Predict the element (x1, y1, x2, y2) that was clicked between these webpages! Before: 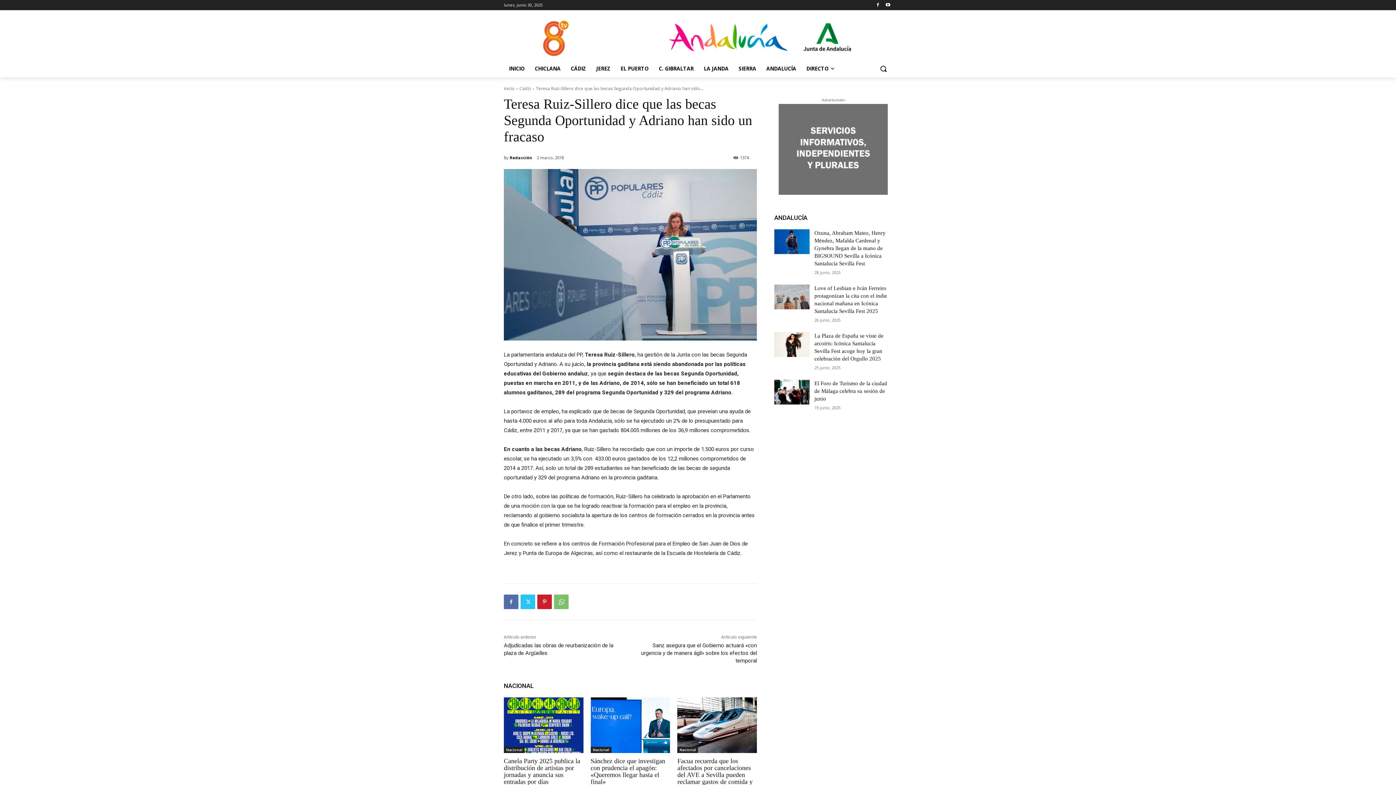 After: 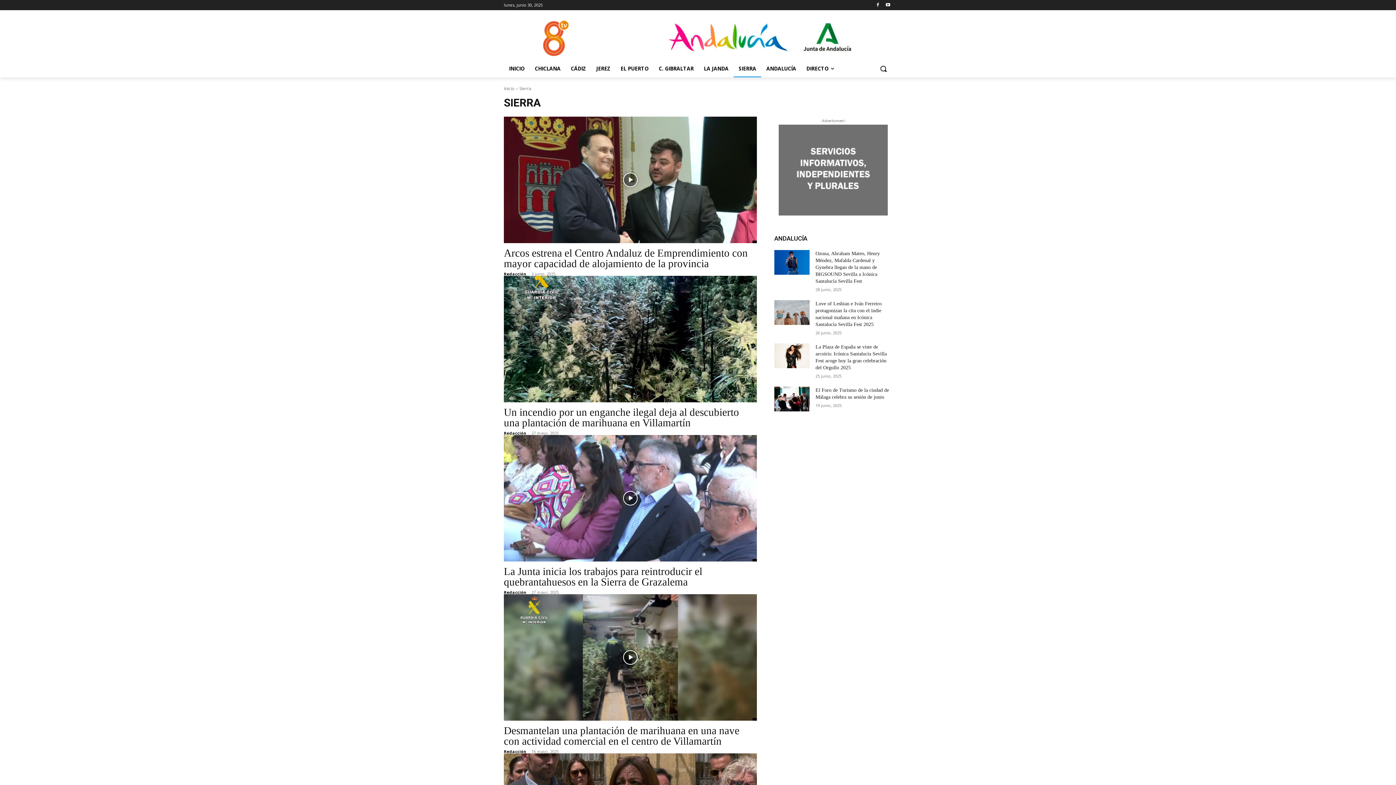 Action: label: SIERRA bbox: (733, 60, 761, 77)